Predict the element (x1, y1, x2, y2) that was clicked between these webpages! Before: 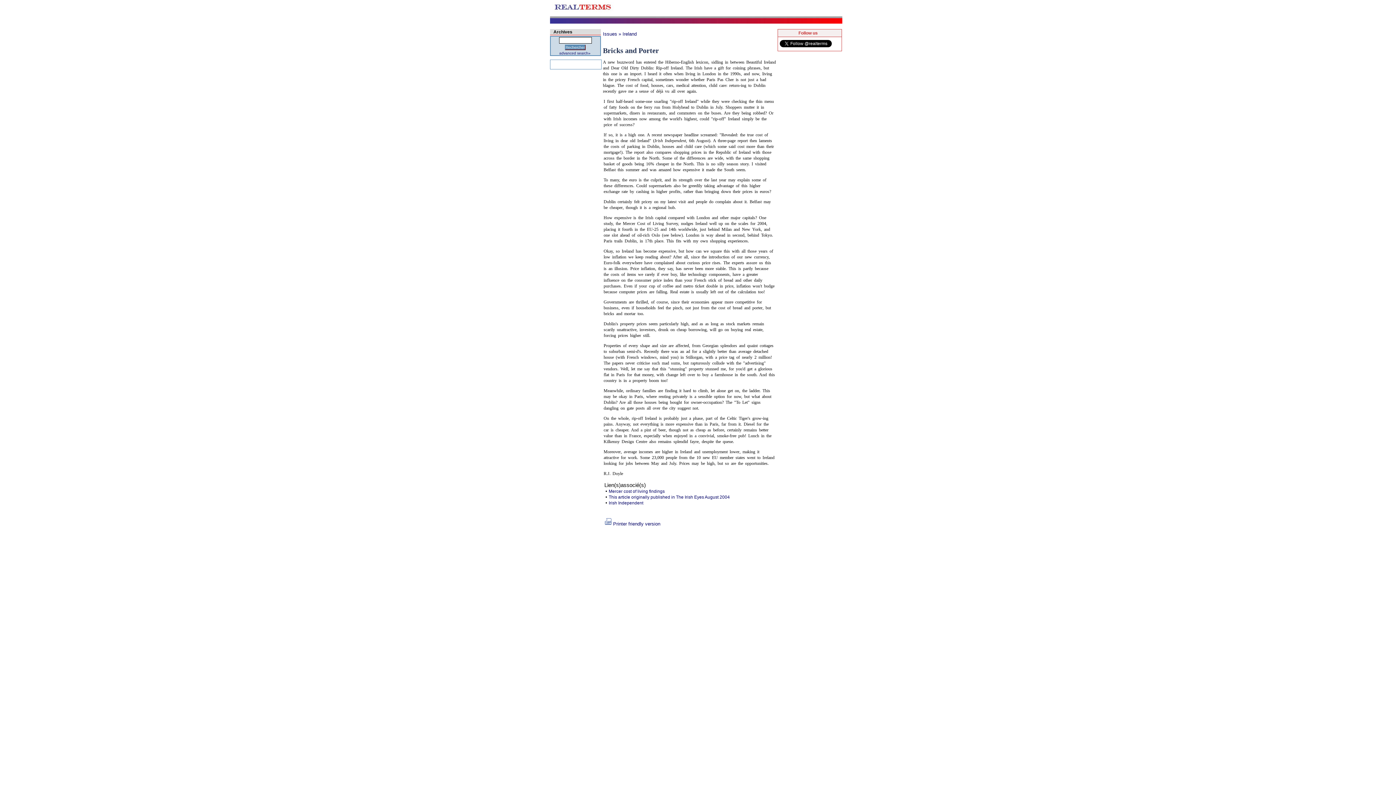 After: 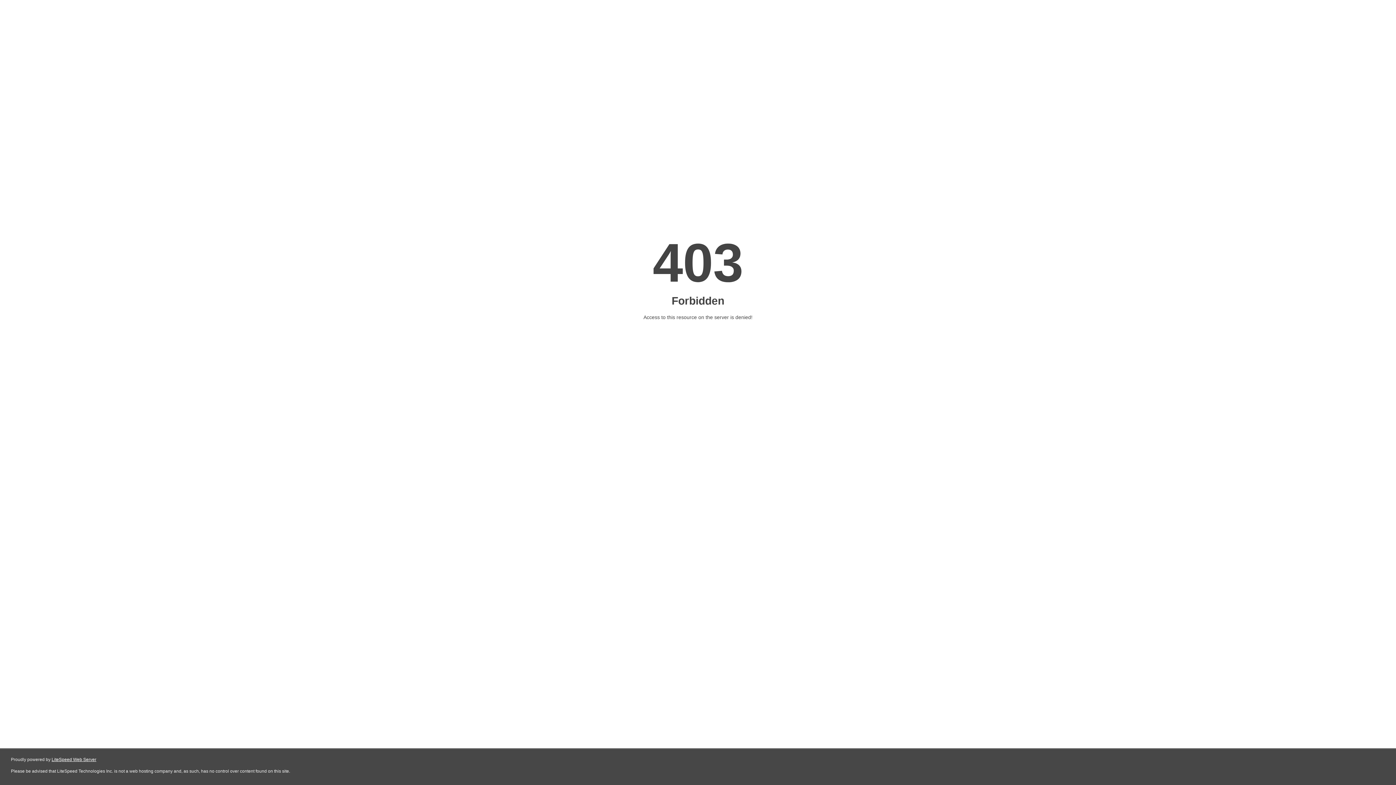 Action: label: Irish Independent bbox: (608, 500, 643, 505)